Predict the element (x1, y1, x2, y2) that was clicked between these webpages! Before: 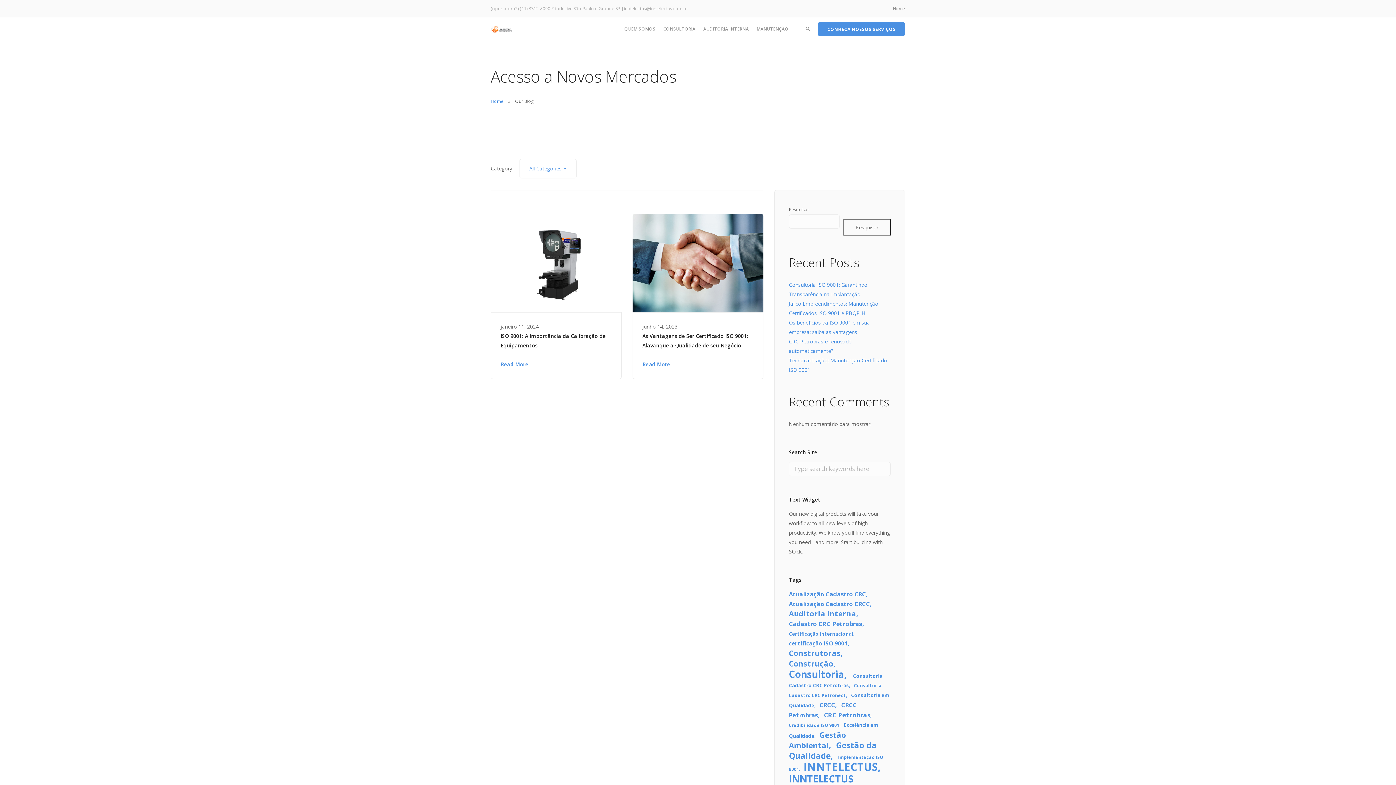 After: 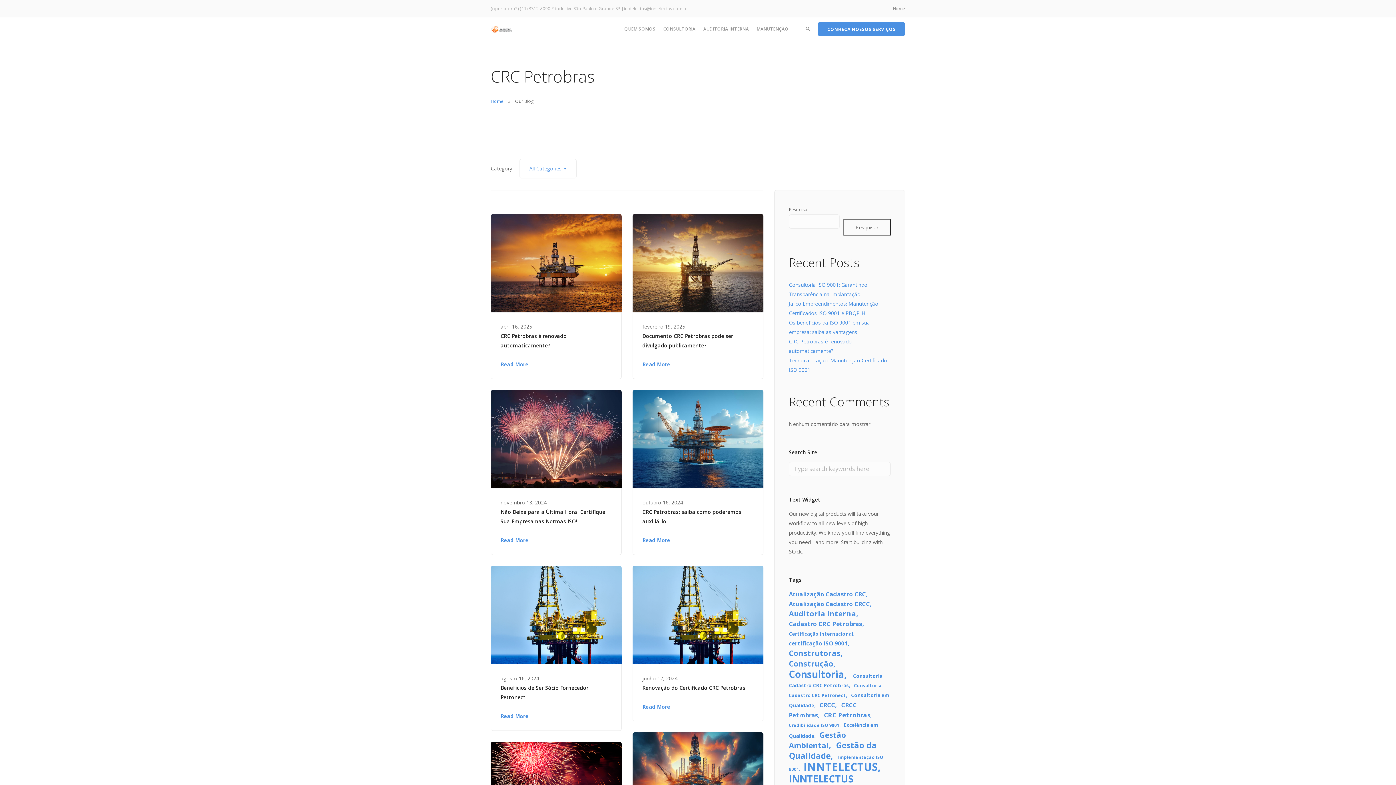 Action: bbox: (824, 711, 872, 719) label: CRC Petrobras (17 itens)